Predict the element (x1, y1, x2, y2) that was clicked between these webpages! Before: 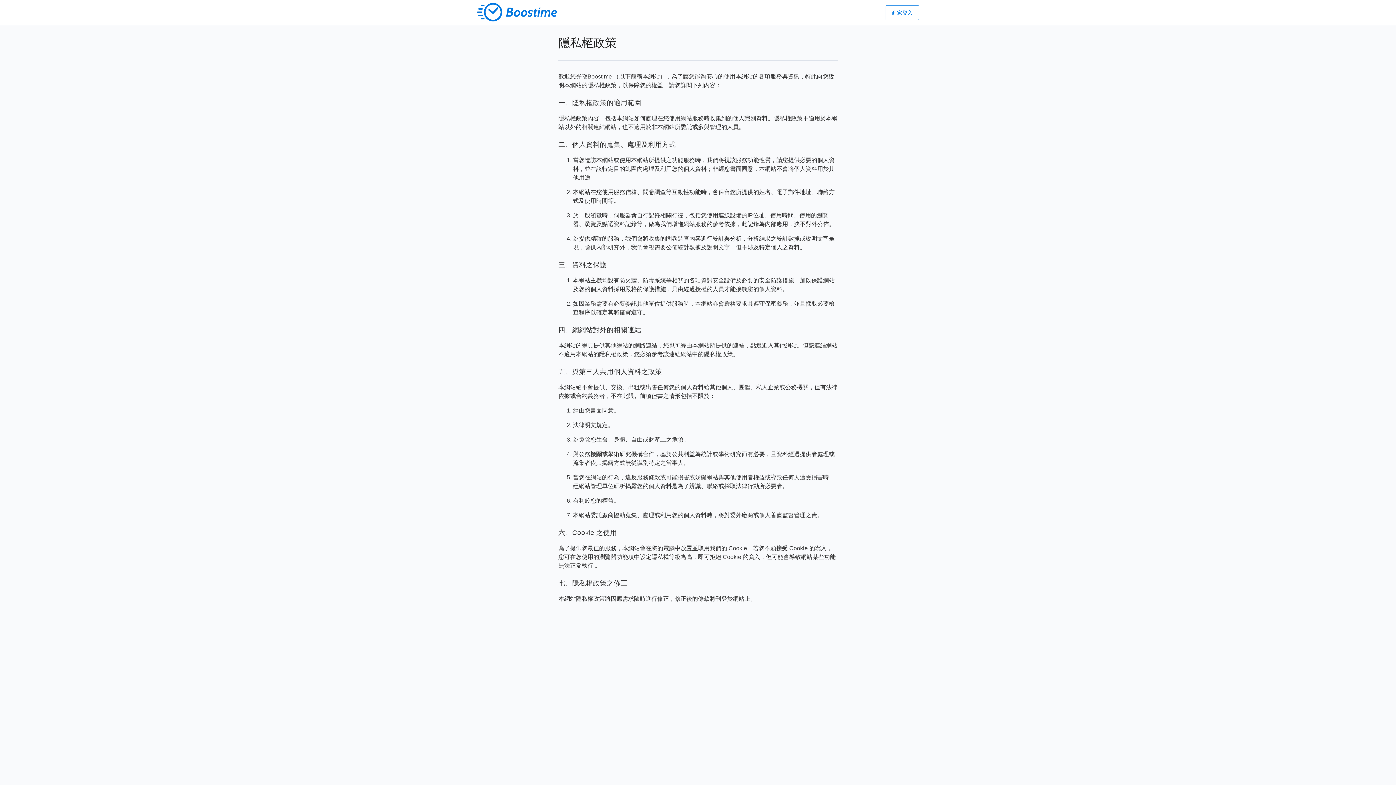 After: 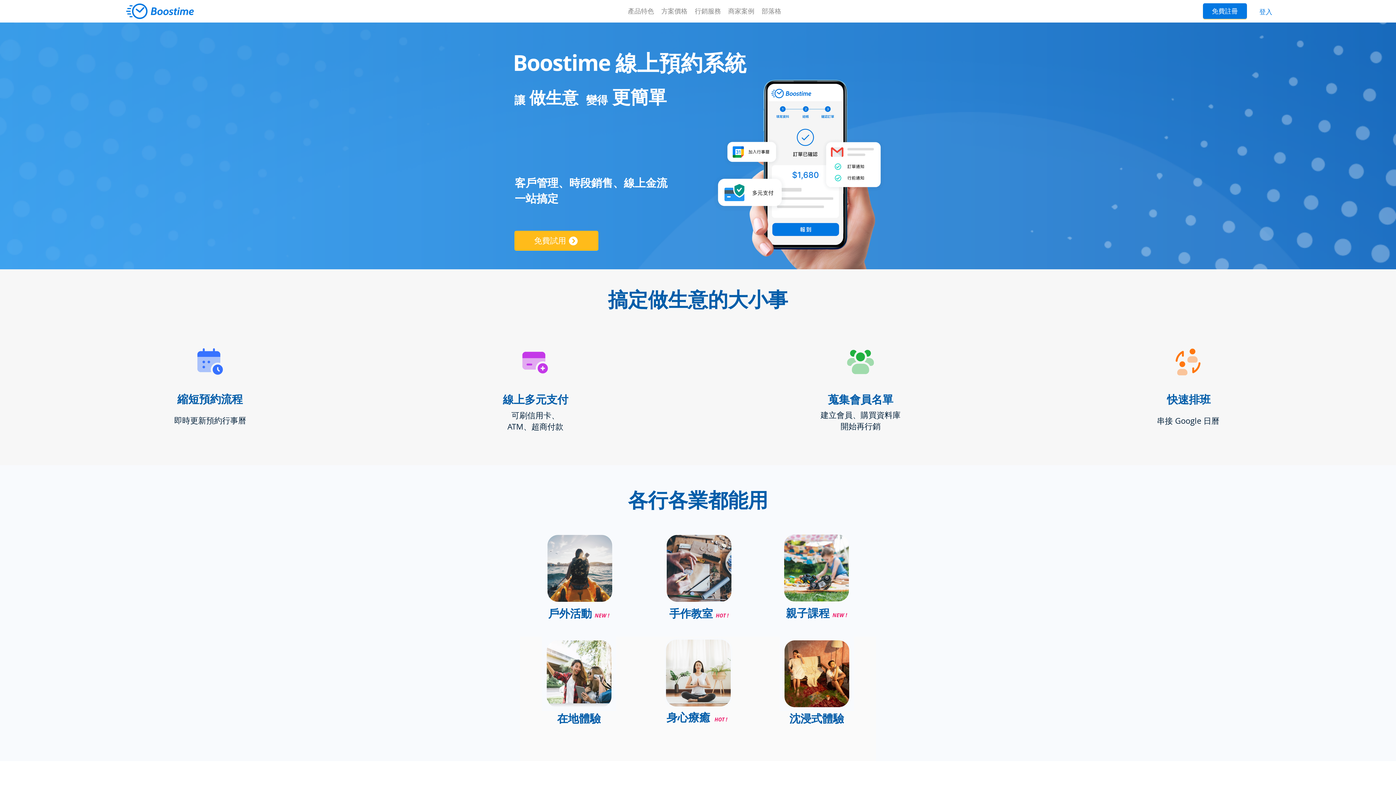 Action: bbox: (477, 2, 557, 22)